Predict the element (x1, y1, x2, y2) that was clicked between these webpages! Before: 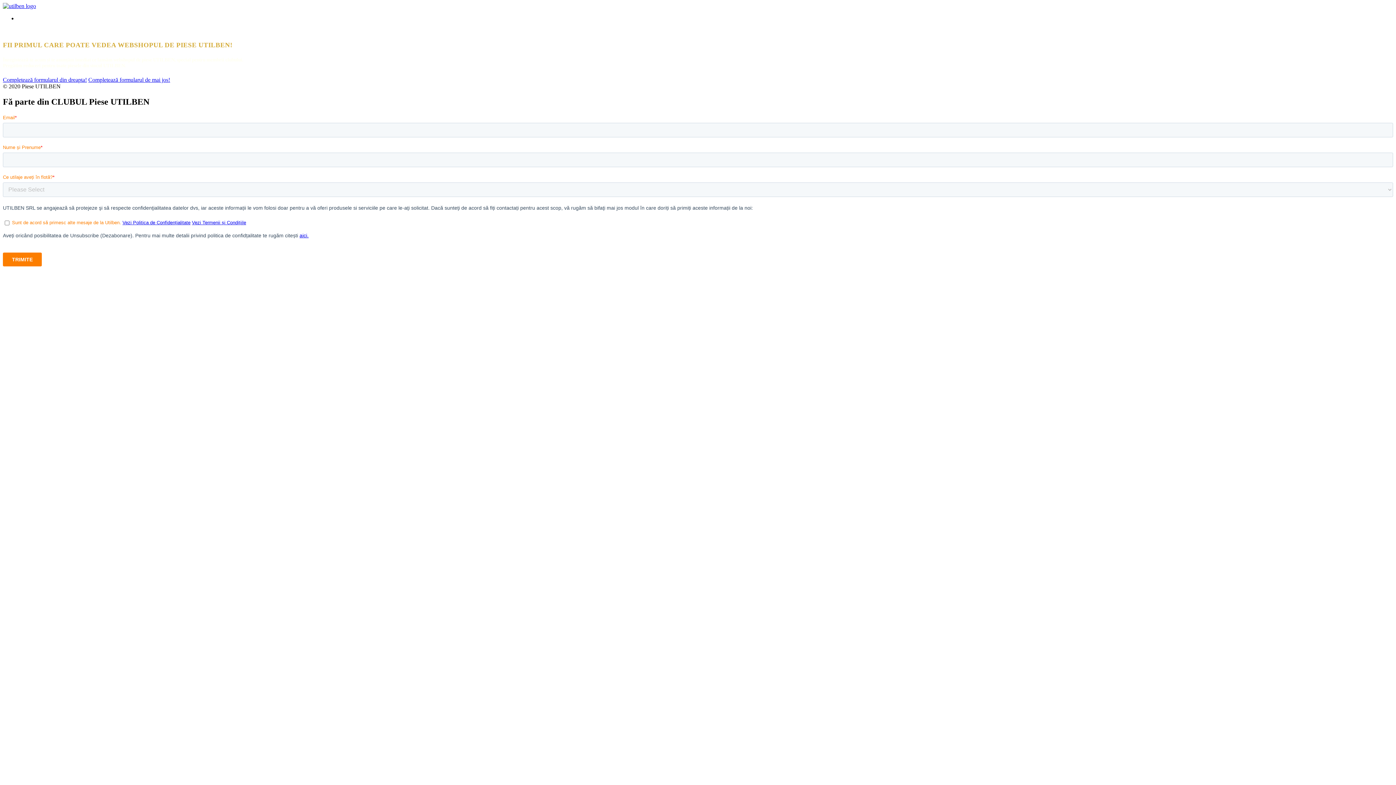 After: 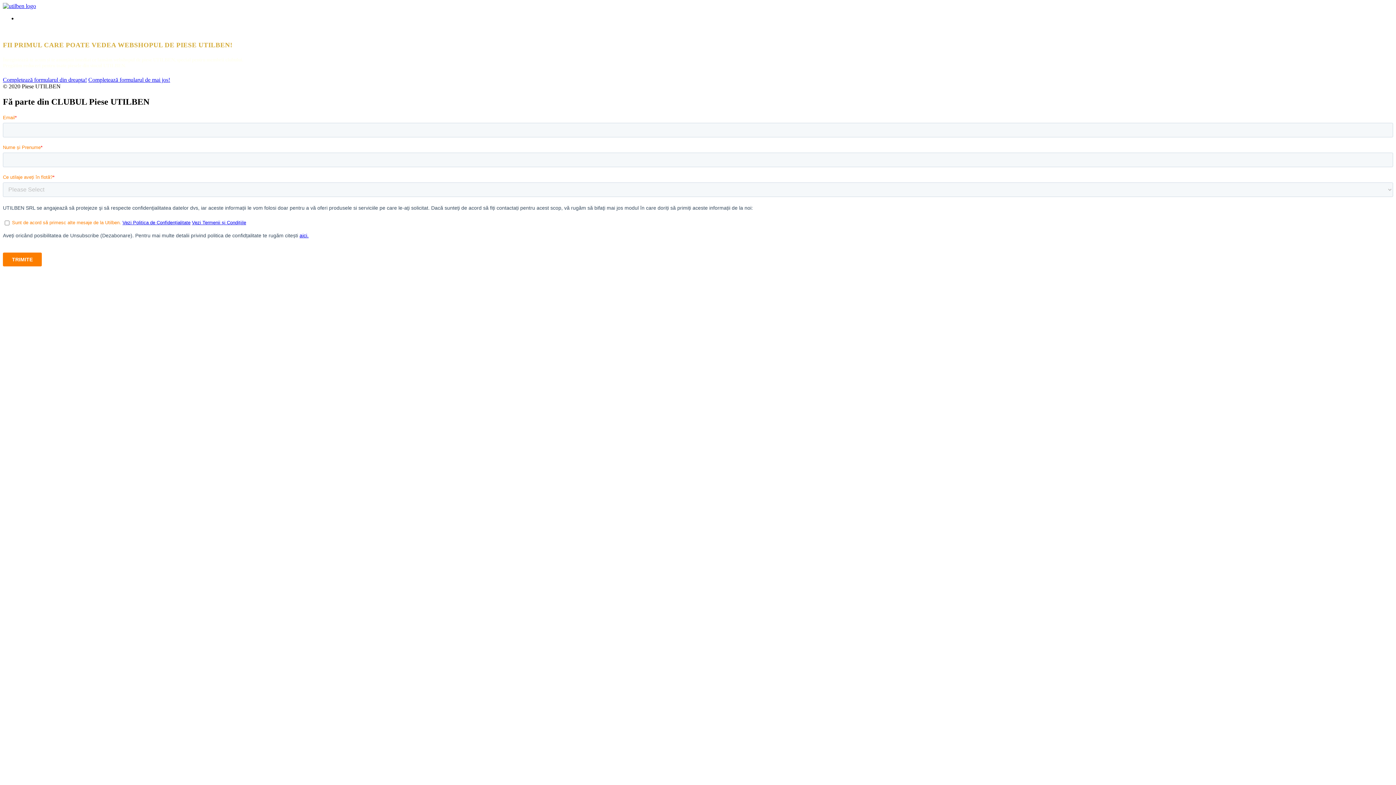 Action: bbox: (2, 2, 36, 9)